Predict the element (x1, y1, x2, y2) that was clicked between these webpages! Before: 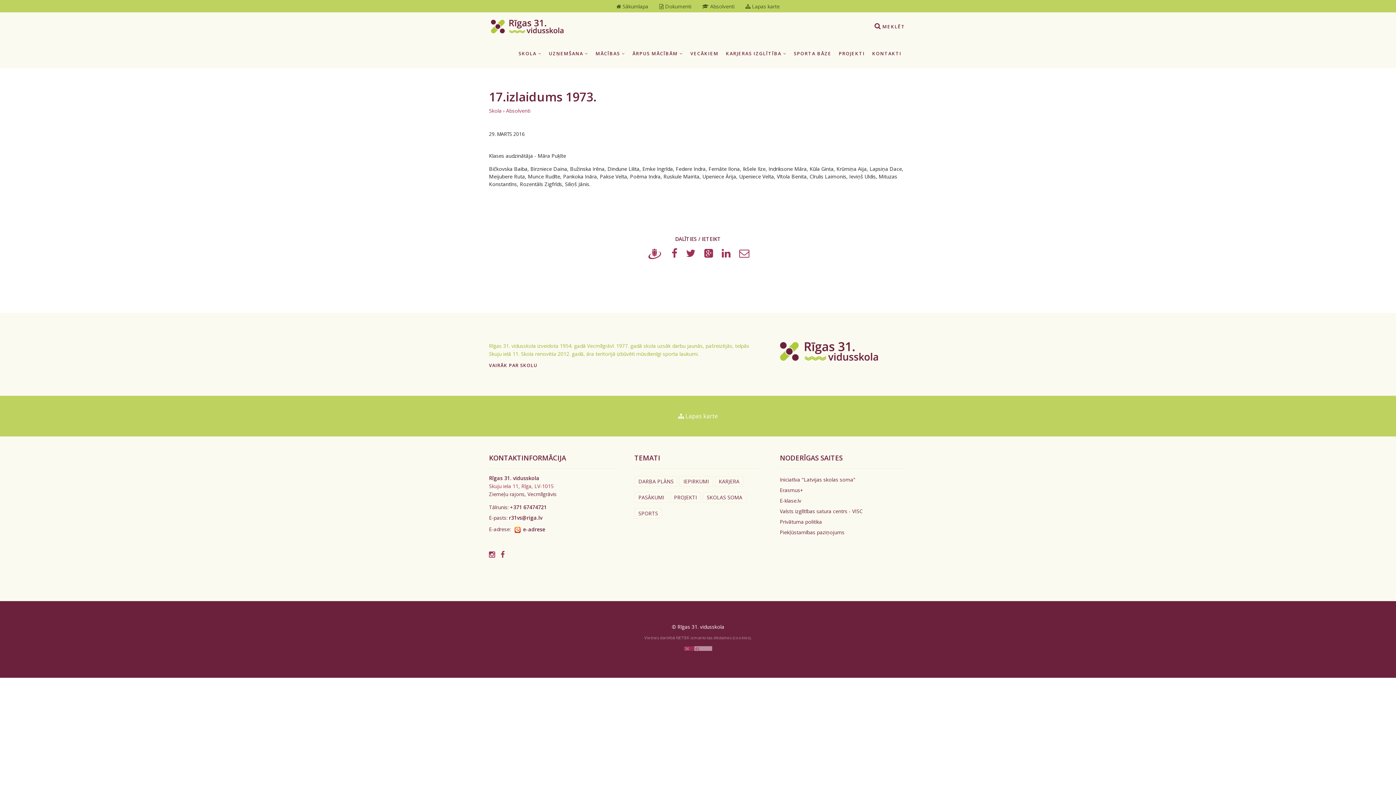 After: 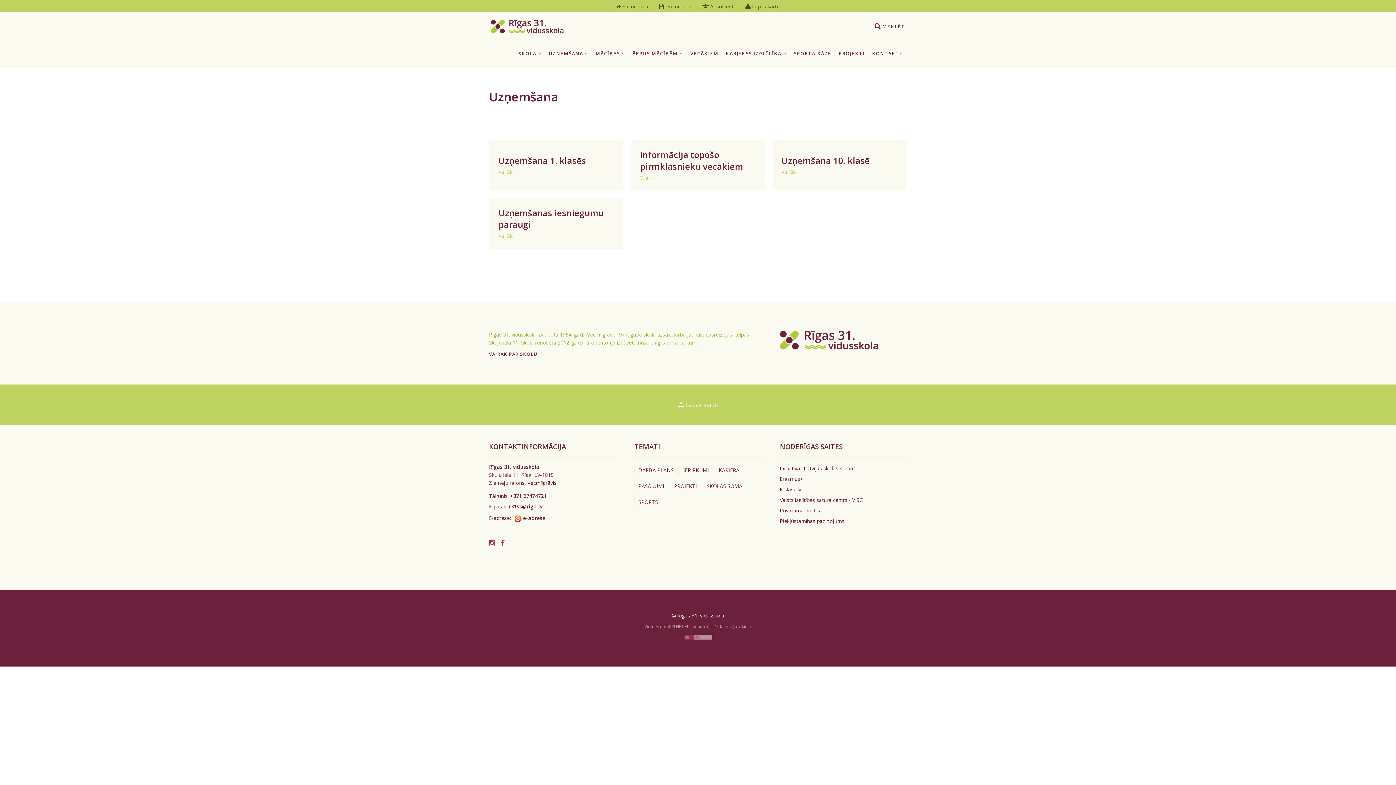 Action: bbox: (545, 39, 592, 68) label: UZŅEMŠANA 